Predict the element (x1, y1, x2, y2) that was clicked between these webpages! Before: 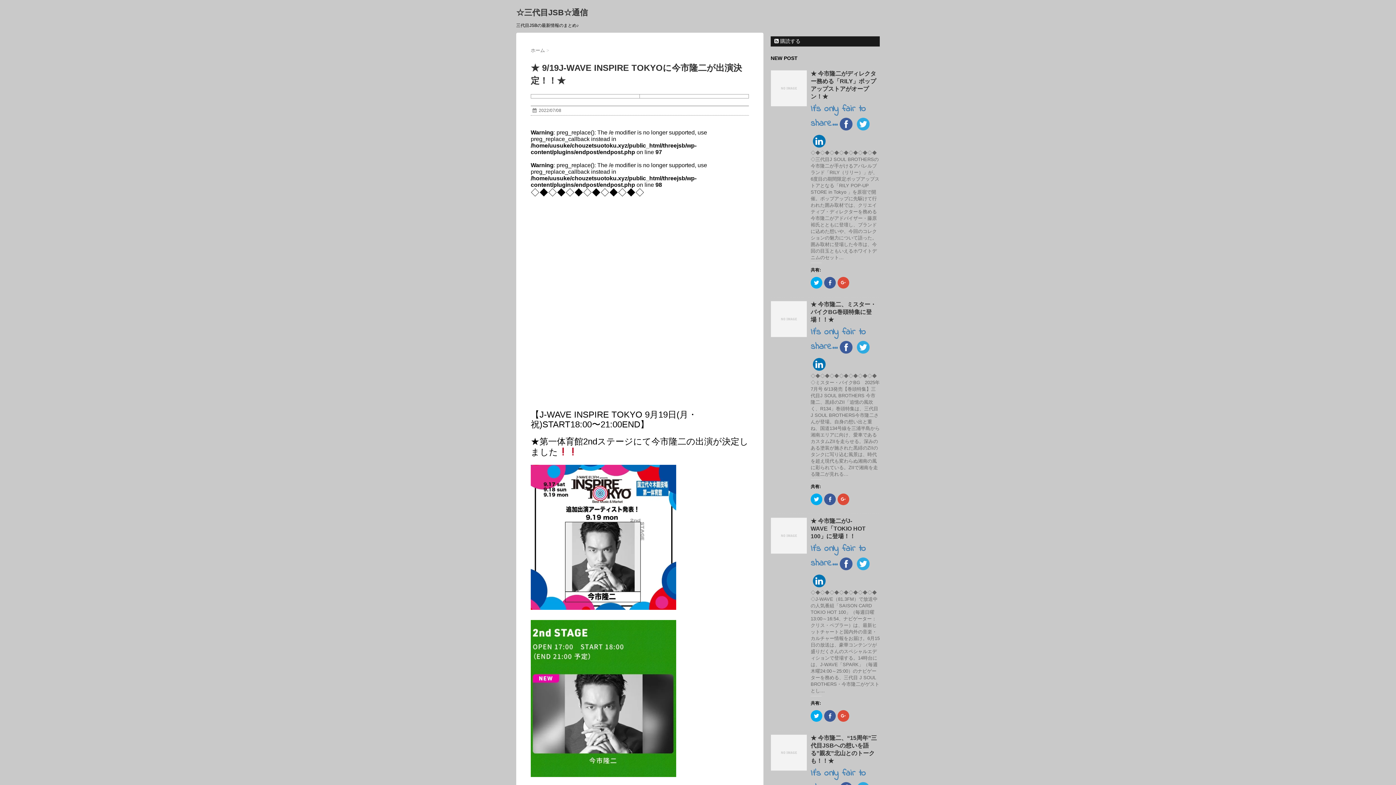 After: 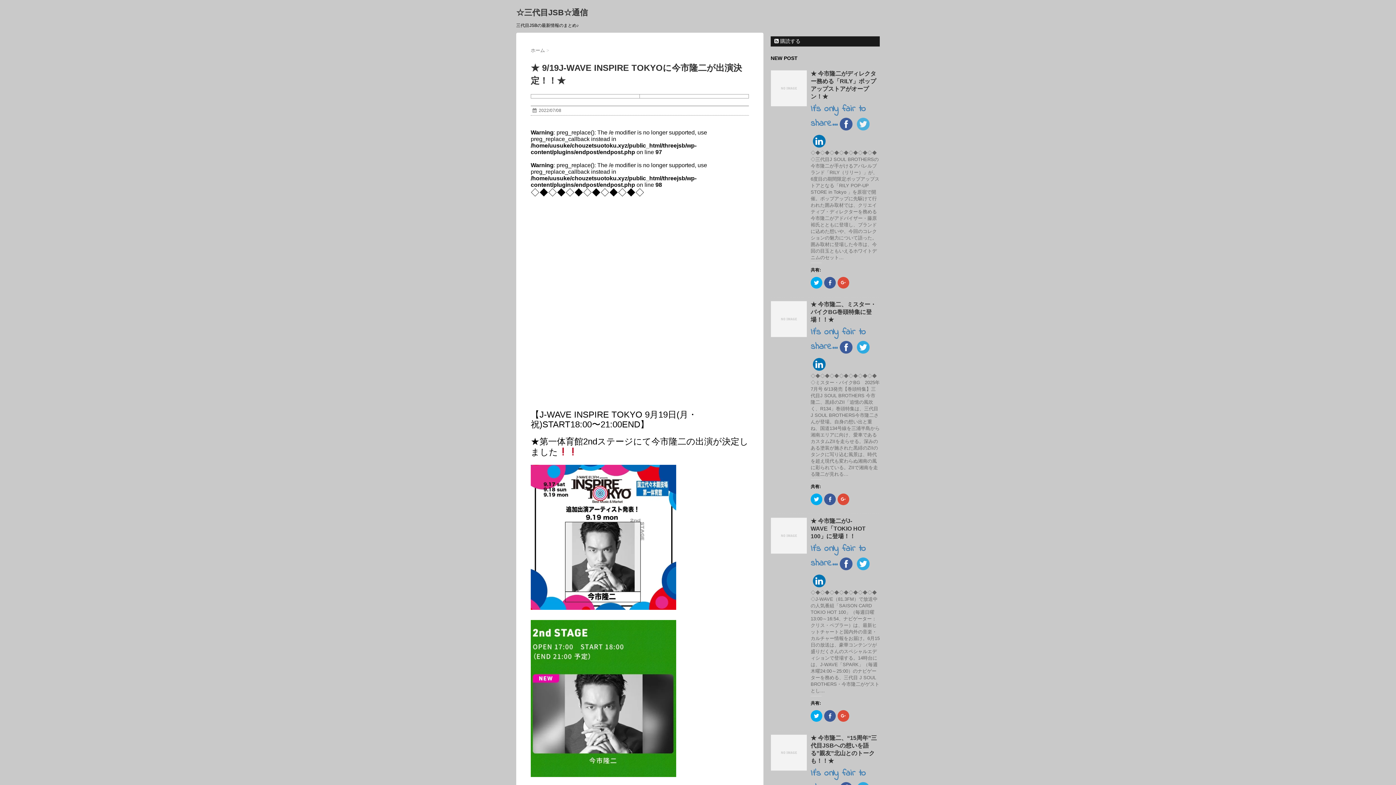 Action: bbox: (854, 117, 872, 130)